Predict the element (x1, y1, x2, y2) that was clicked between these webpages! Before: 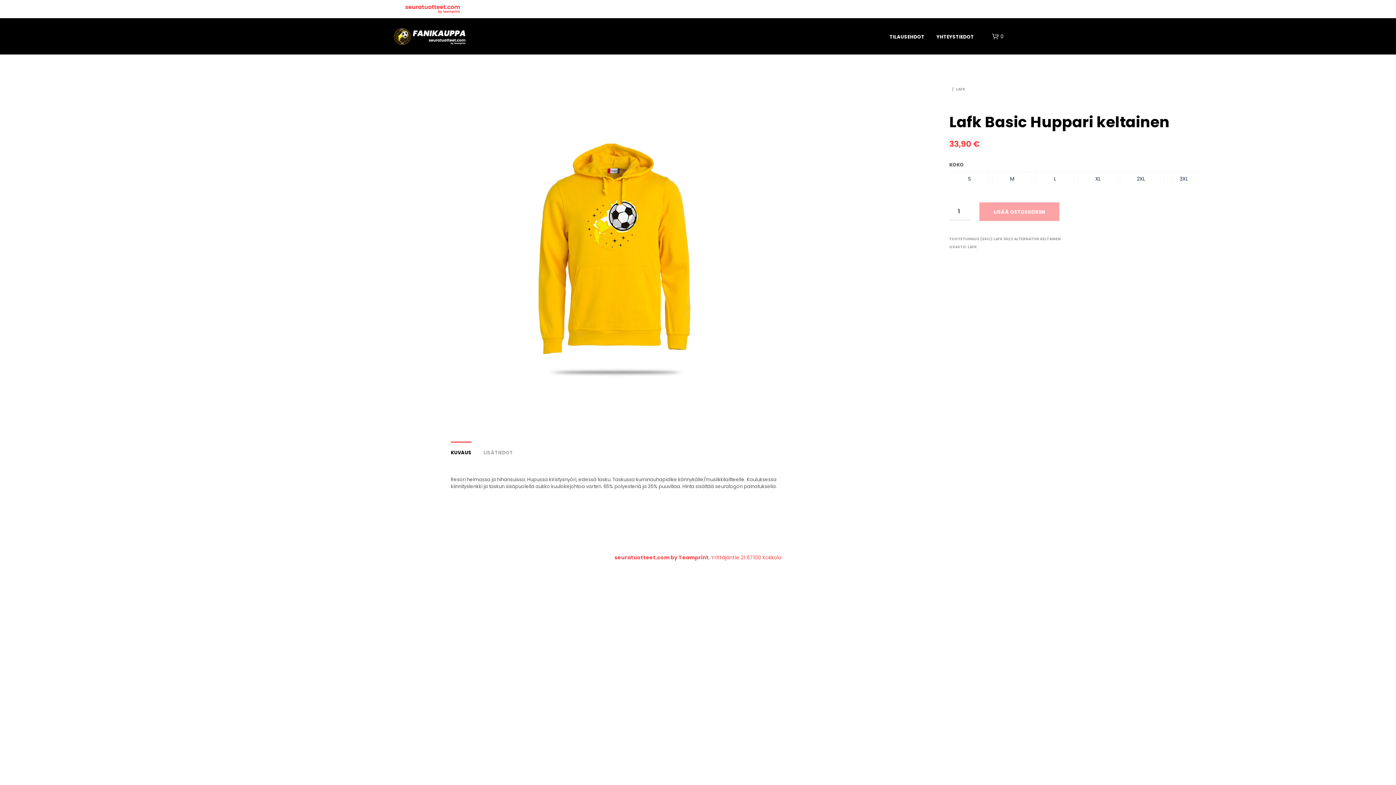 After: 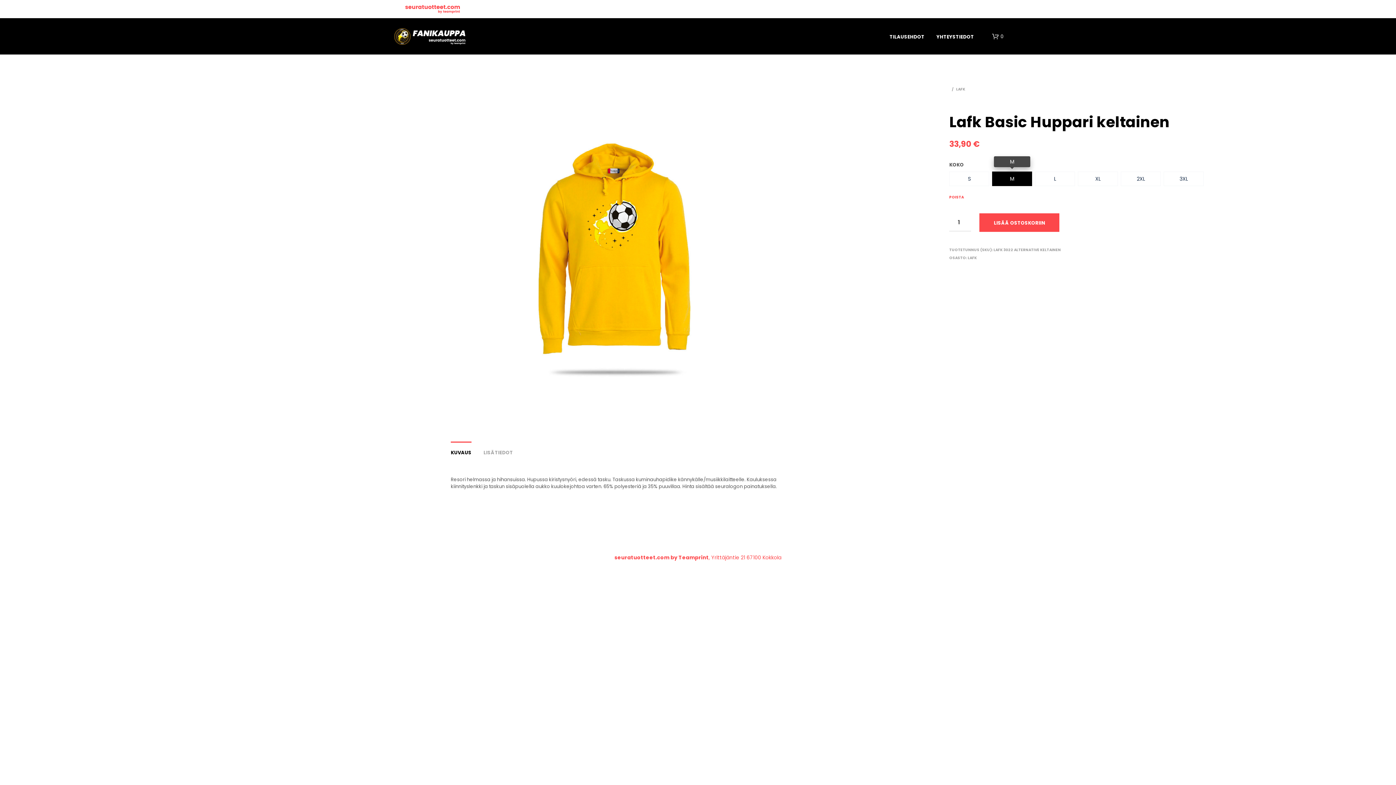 Action: bbox: (992, 171, 1032, 186) label: M